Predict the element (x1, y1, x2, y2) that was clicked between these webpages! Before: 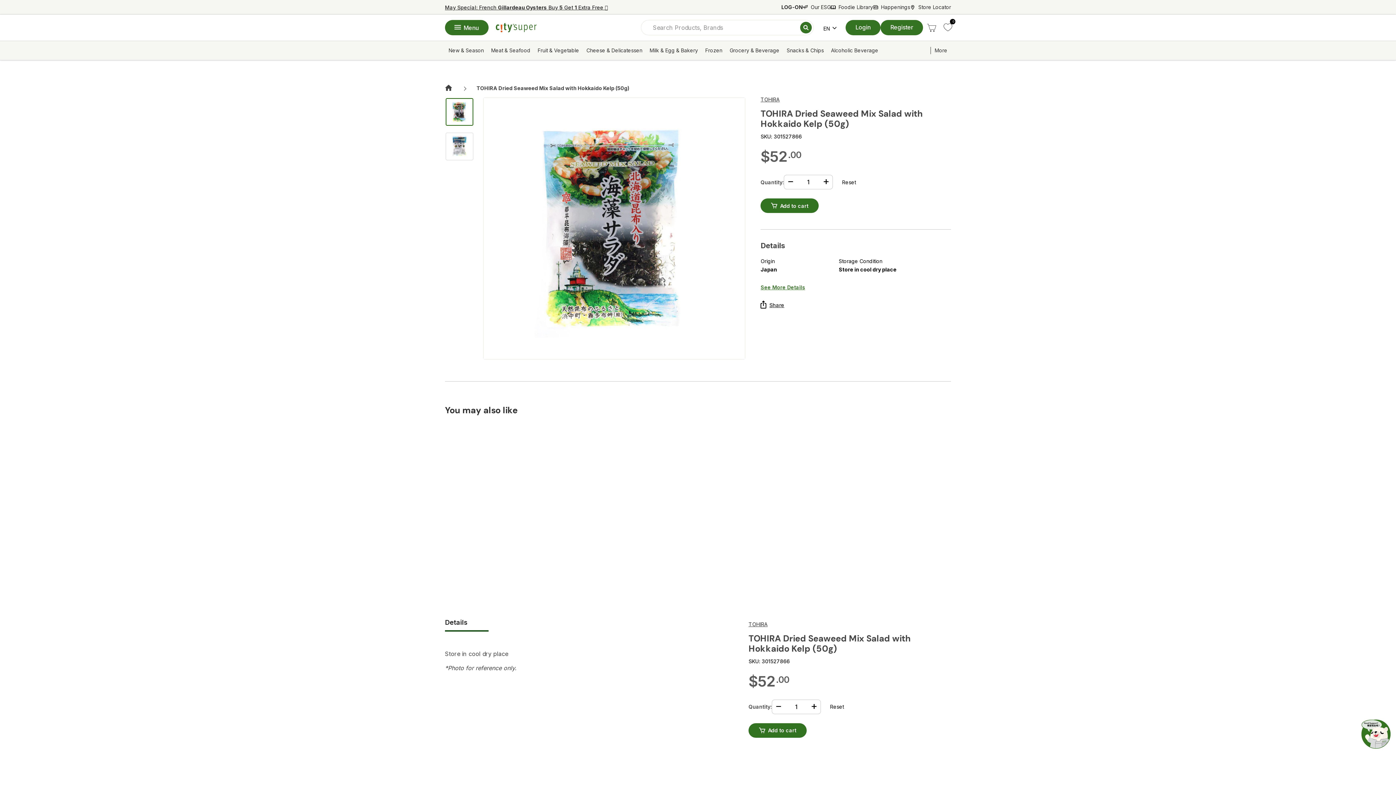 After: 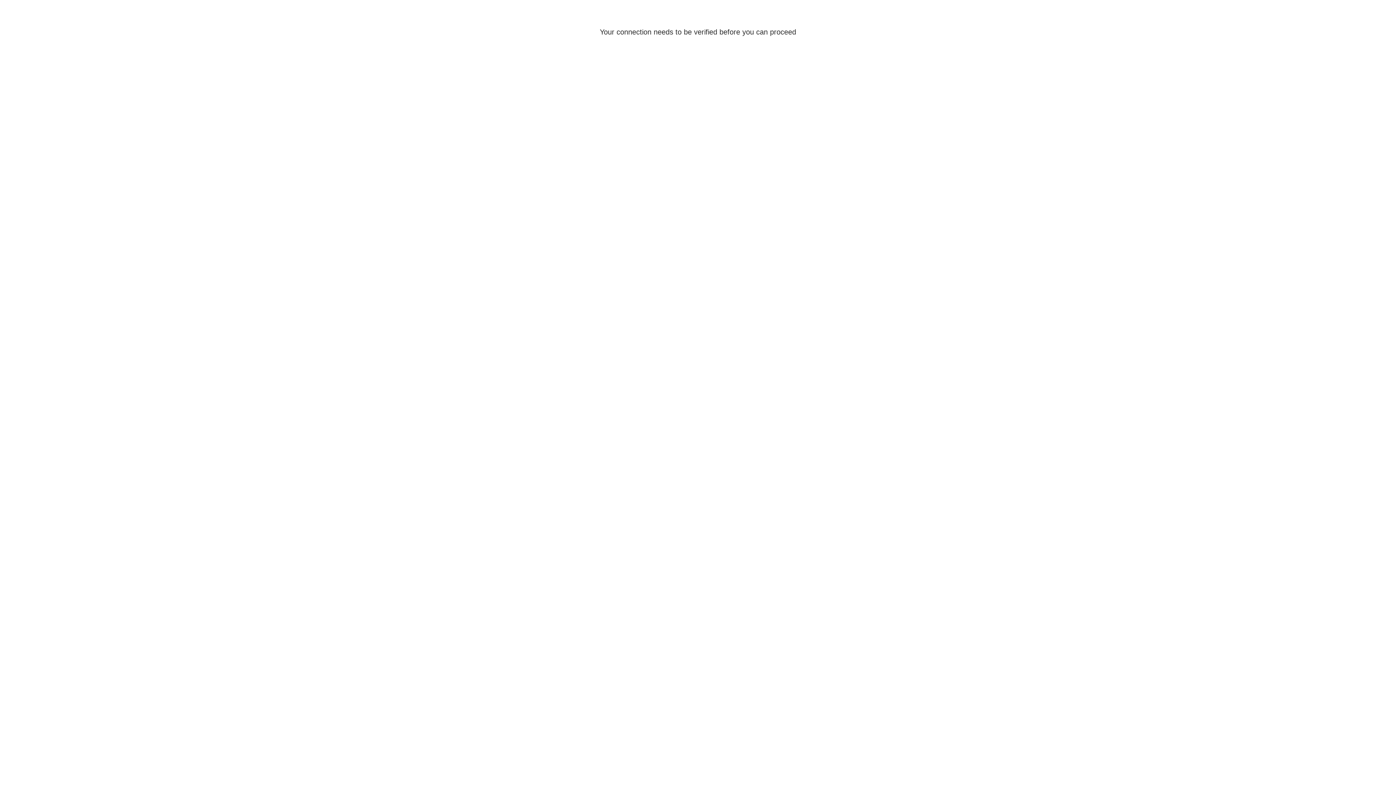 Action: label: Store Locator bbox: (910, 3, 951, 10)